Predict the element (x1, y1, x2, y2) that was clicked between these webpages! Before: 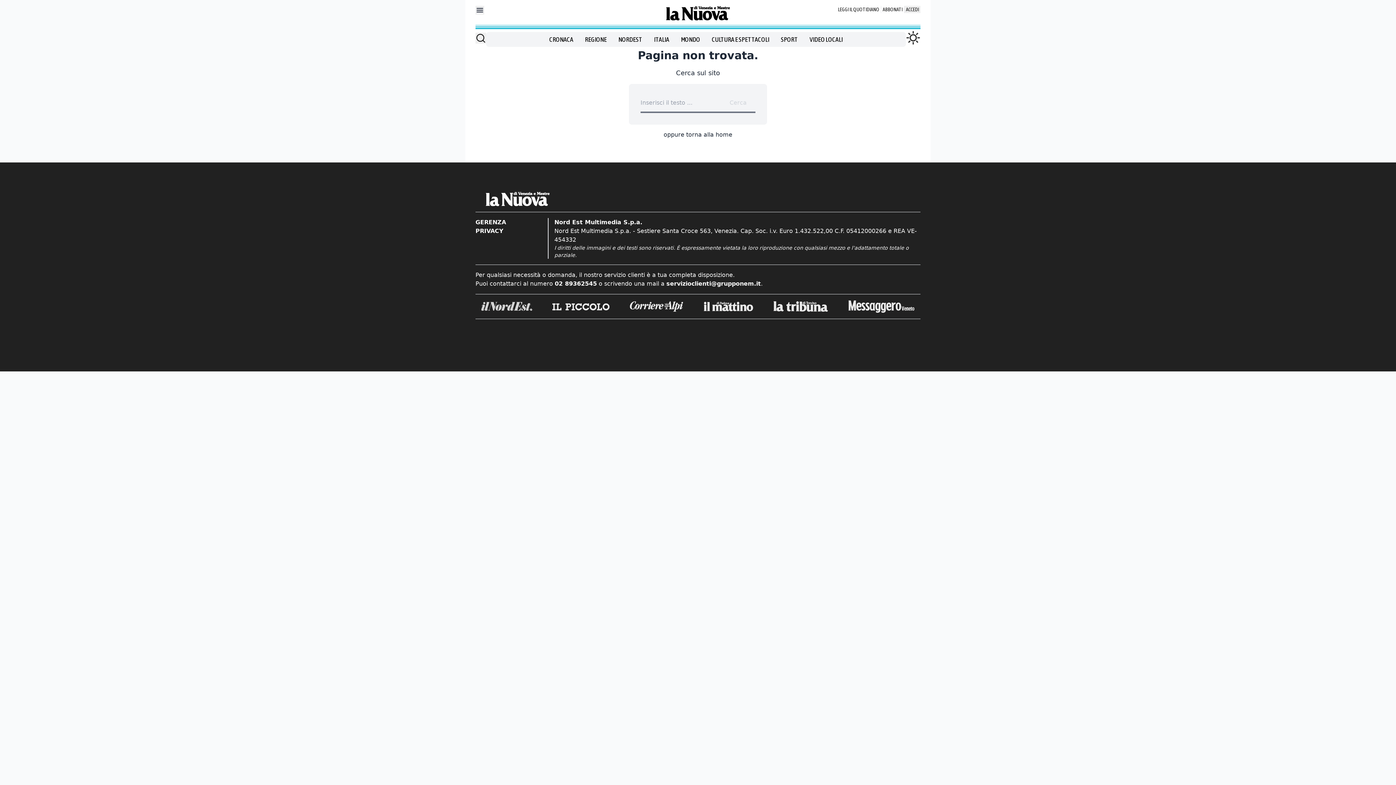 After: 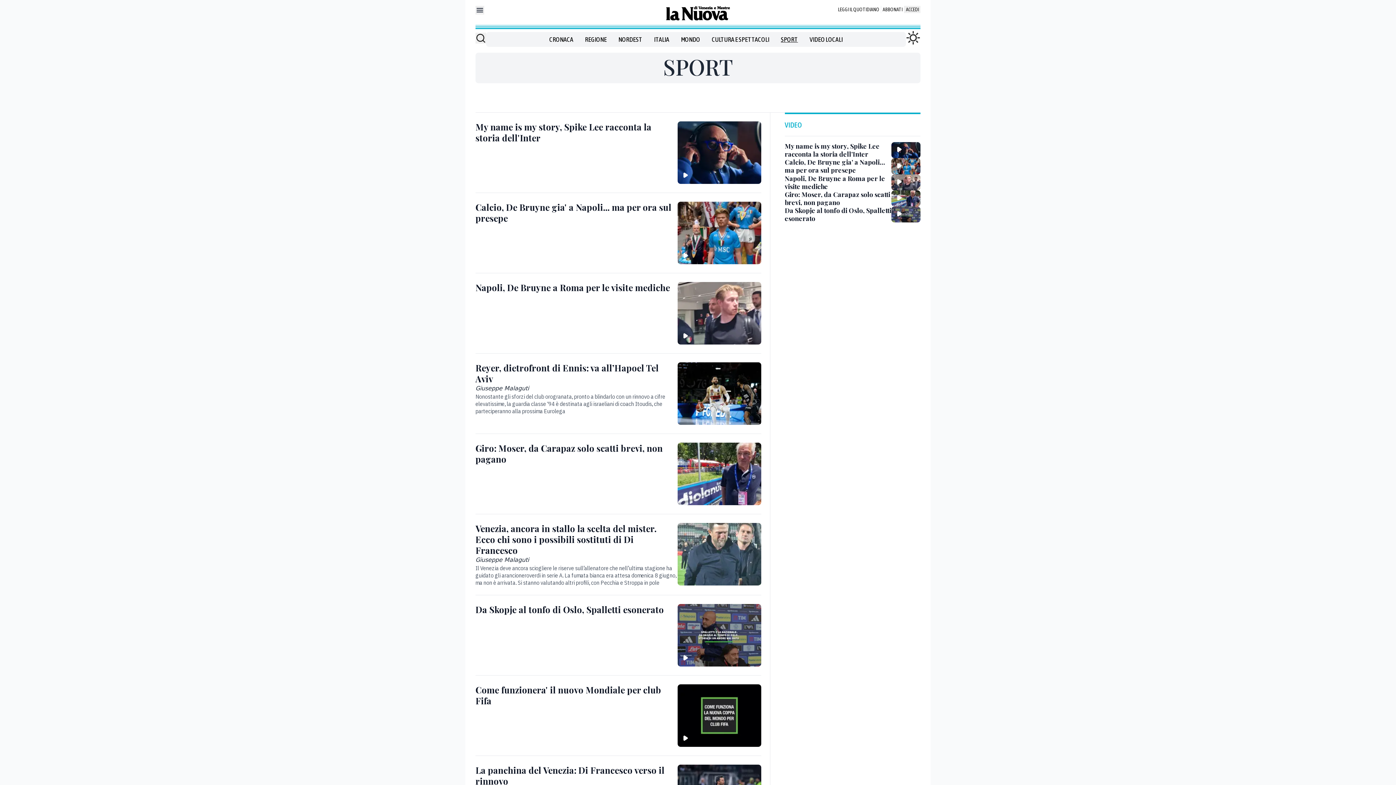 Action: label: SPORT bbox: (781, 34, 798, 44)